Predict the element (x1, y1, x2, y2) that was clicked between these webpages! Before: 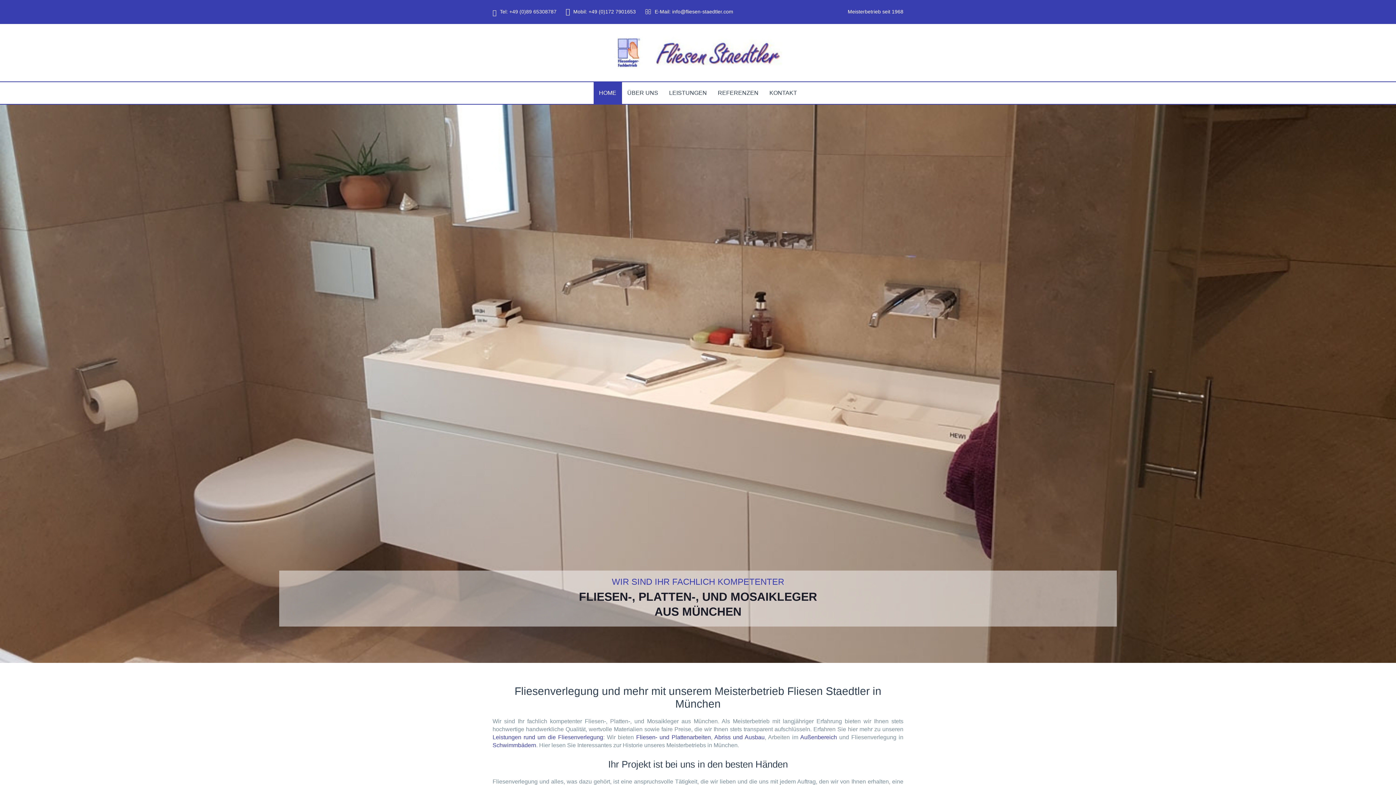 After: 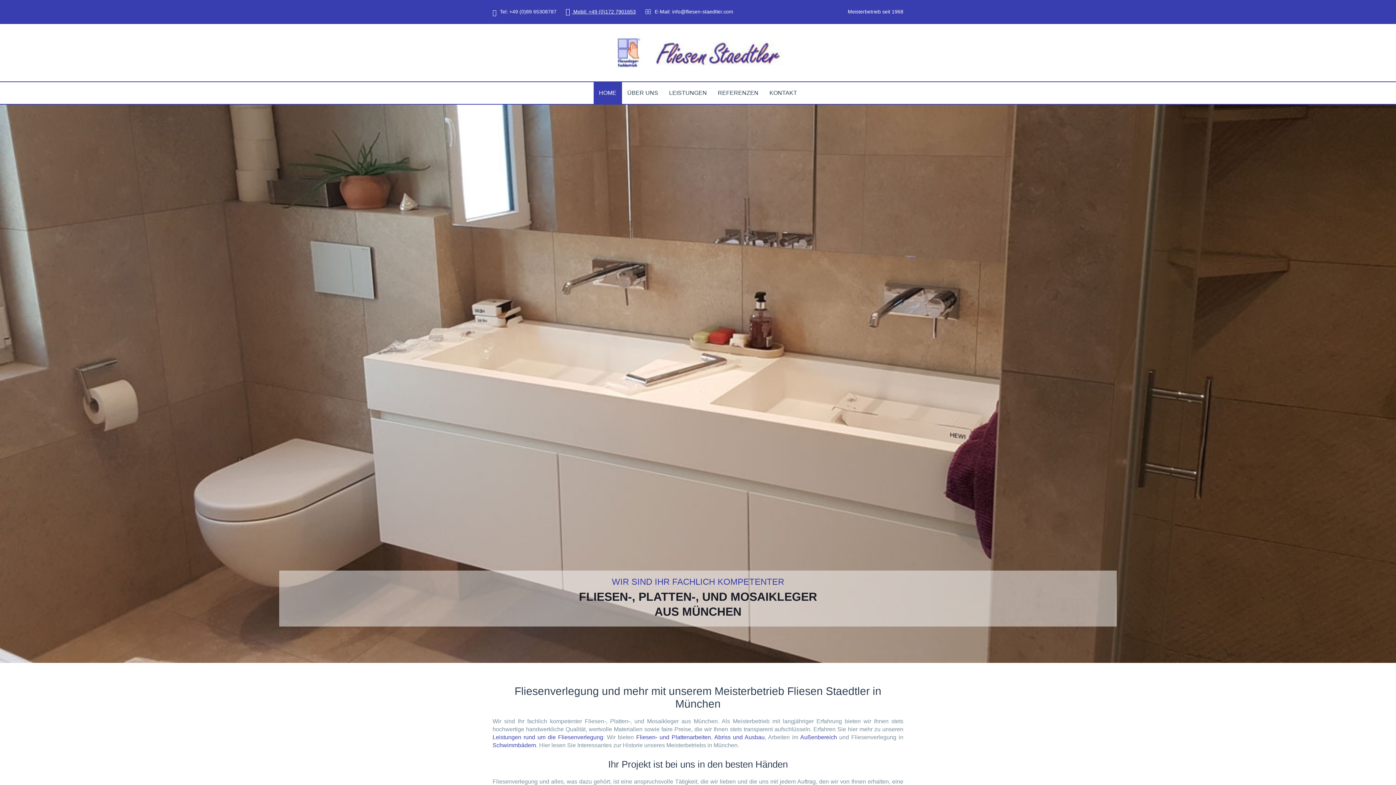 Action: bbox: (565, 8, 636, 14) label:  Mobil: +49 (0)172 7901653